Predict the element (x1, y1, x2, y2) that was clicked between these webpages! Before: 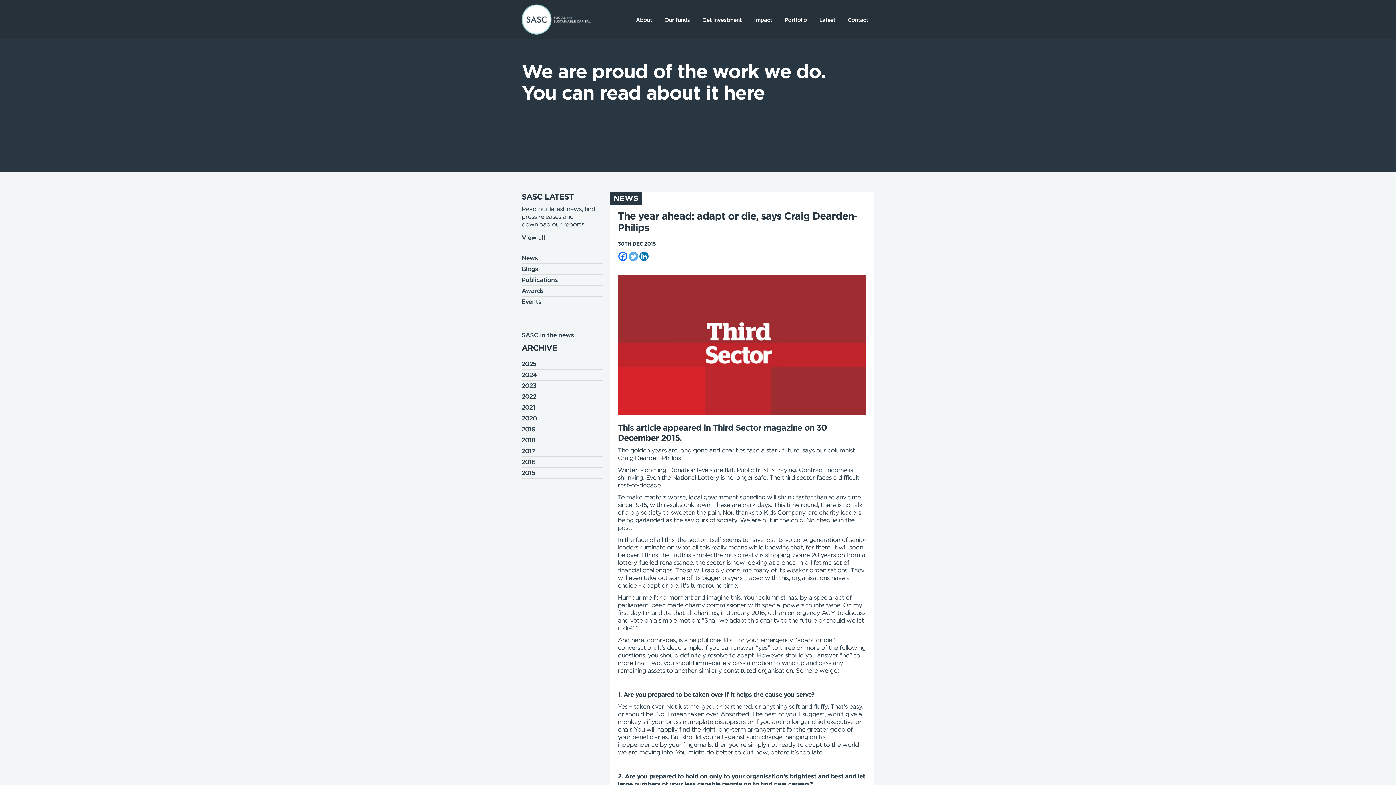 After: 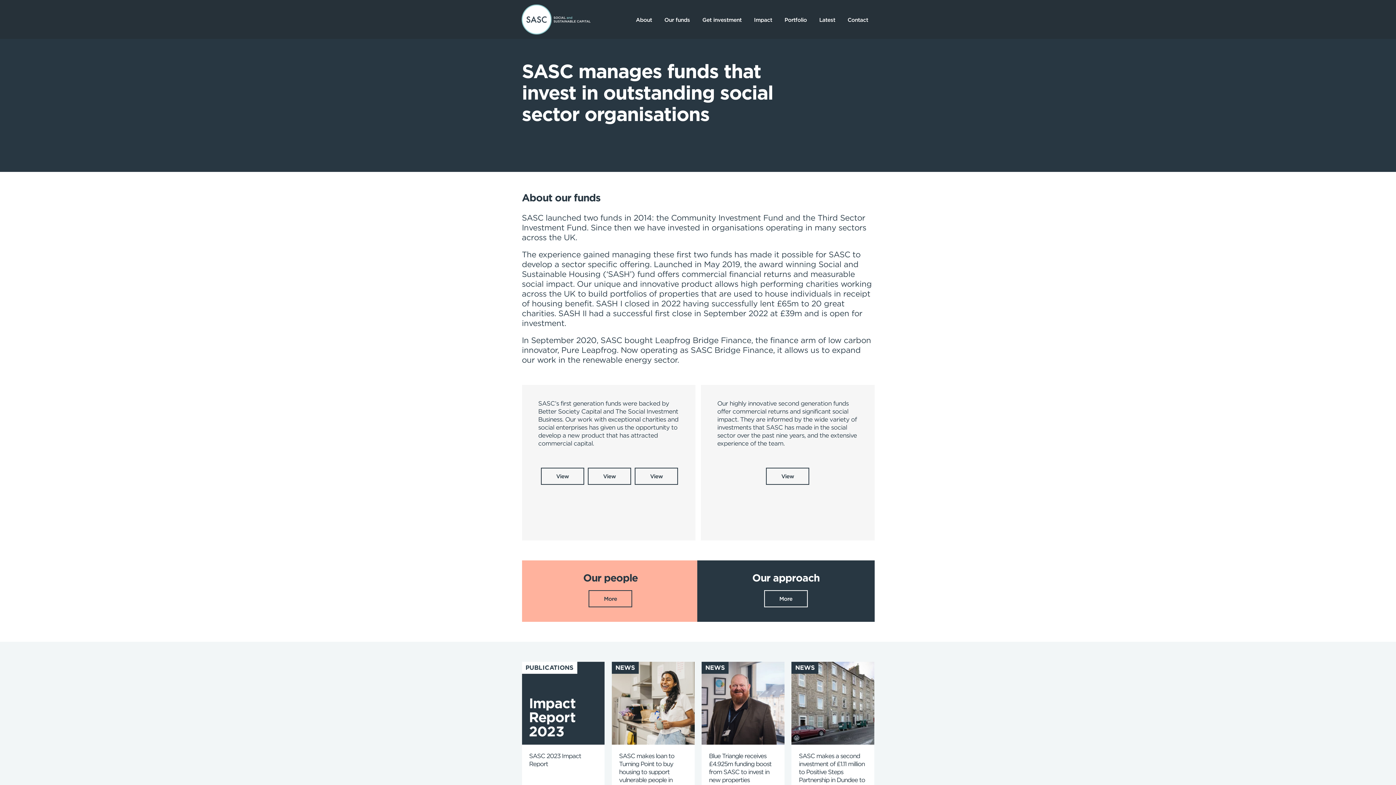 Action: label: Our funds bbox: (664, 14, 690, 27)